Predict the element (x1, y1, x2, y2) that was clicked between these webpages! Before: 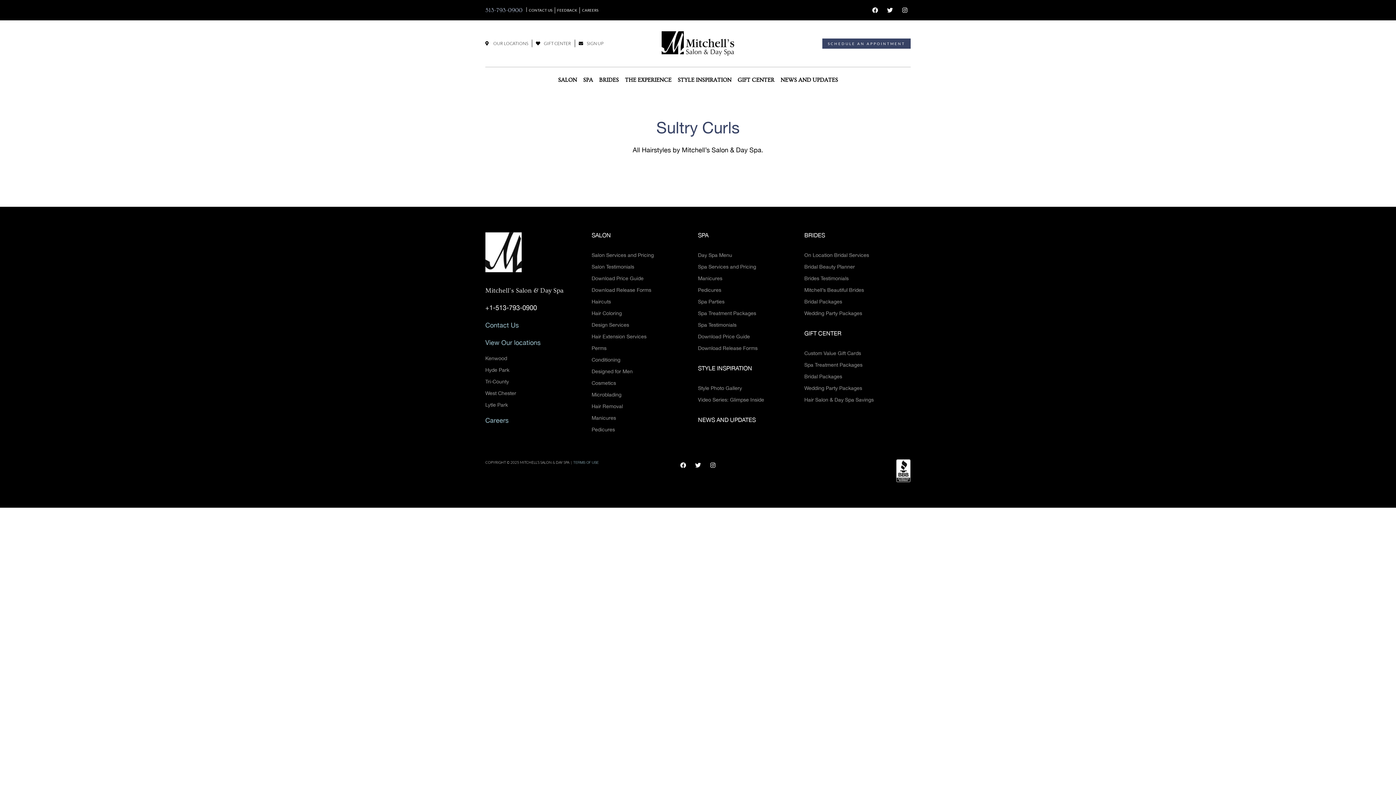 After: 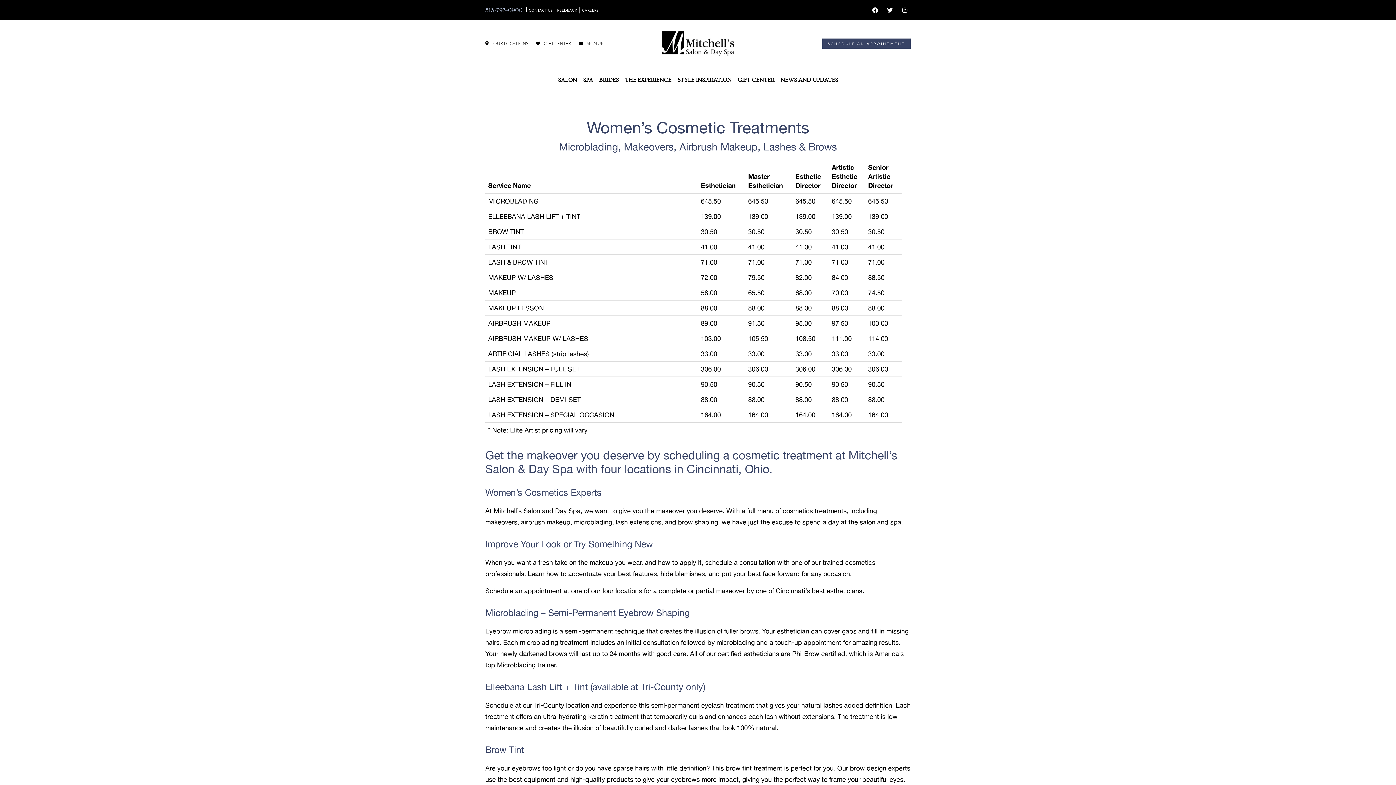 Action: label: Cosmetics bbox: (591, 378, 698, 387)